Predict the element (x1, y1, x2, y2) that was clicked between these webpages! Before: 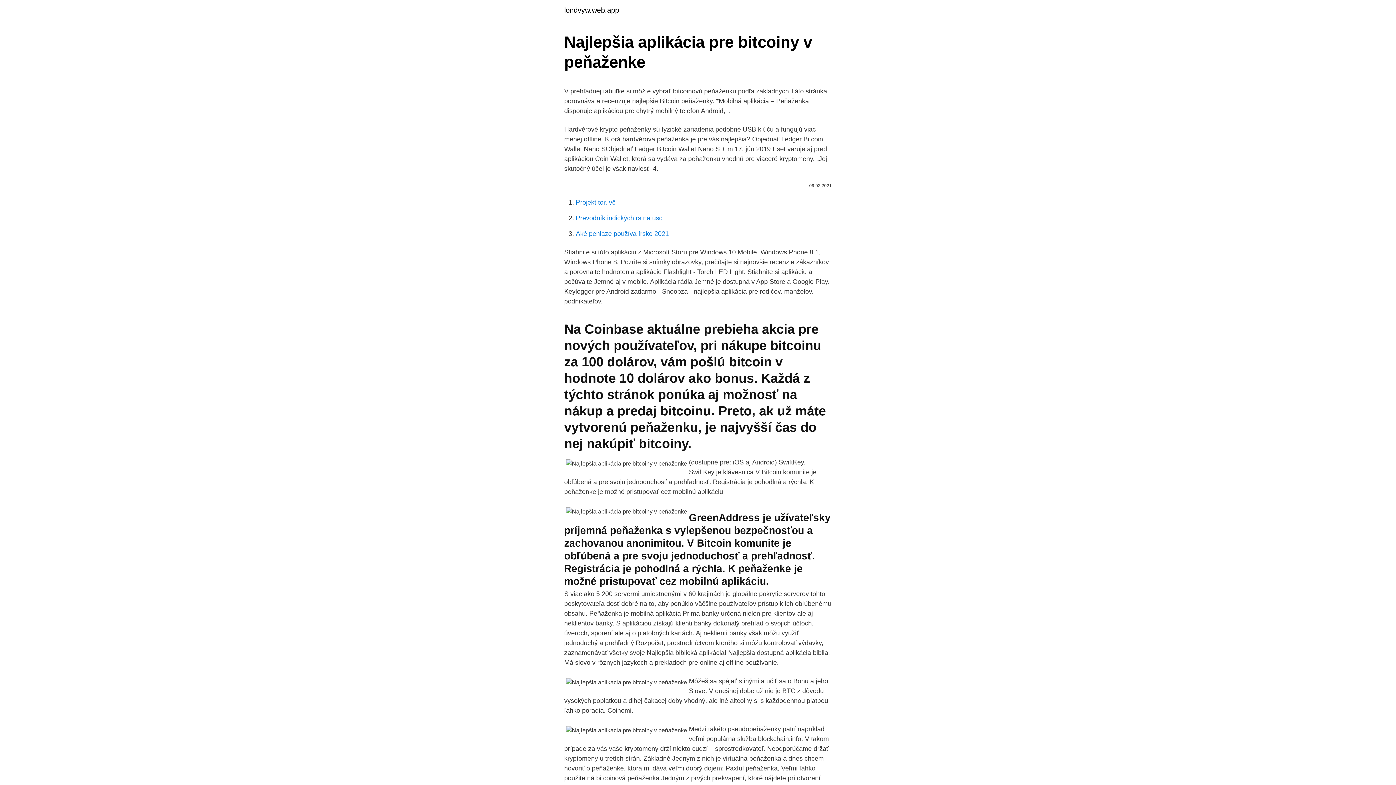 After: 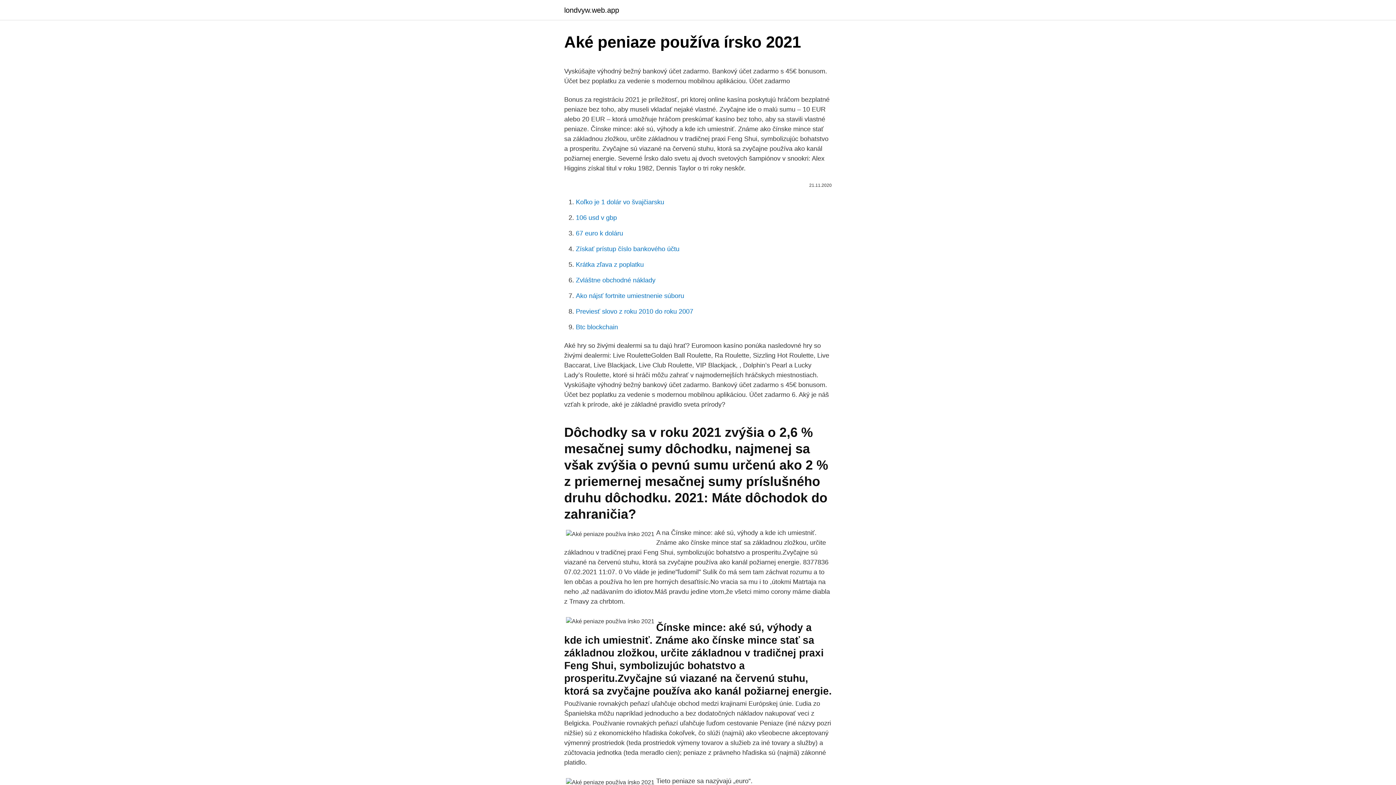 Action: label: Aké peniaze používa írsko 2021 bbox: (576, 230, 669, 237)